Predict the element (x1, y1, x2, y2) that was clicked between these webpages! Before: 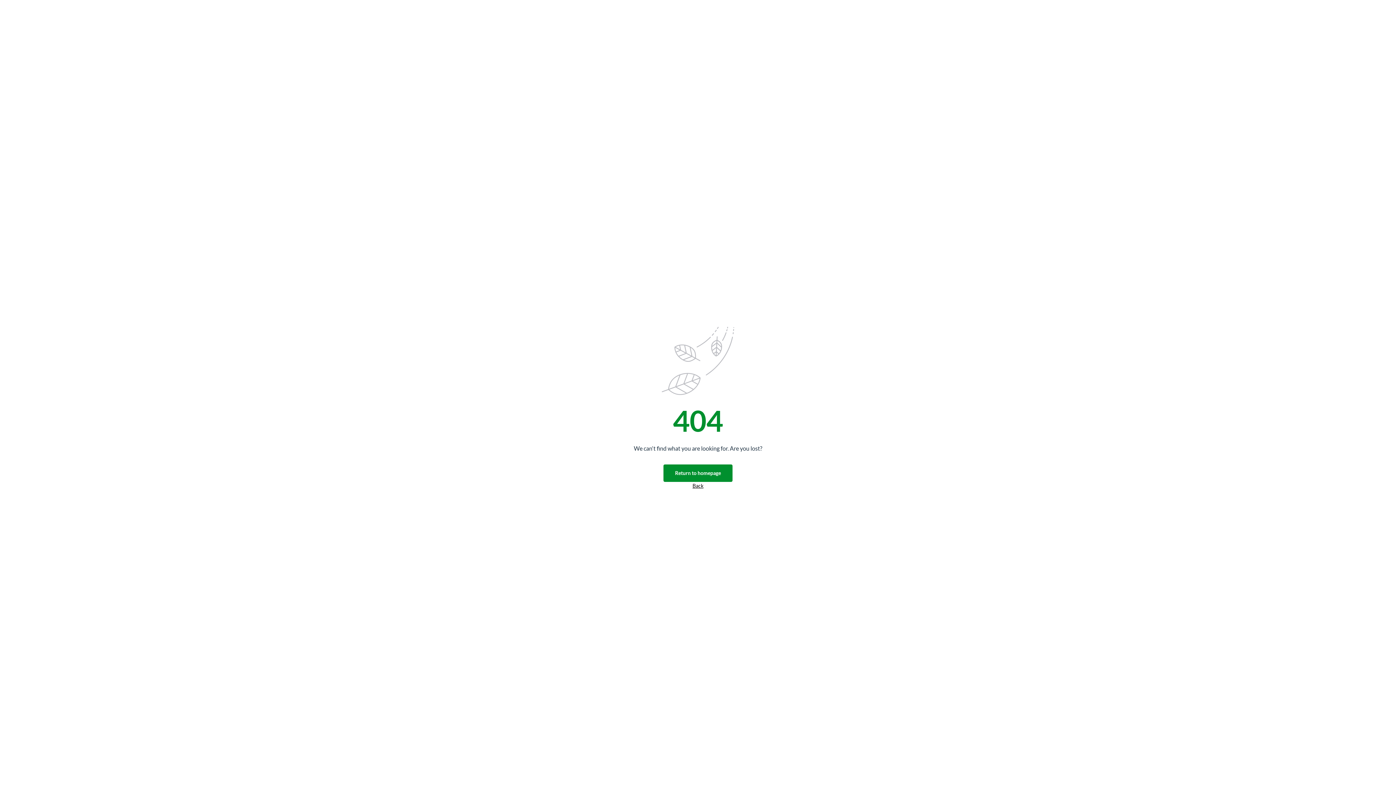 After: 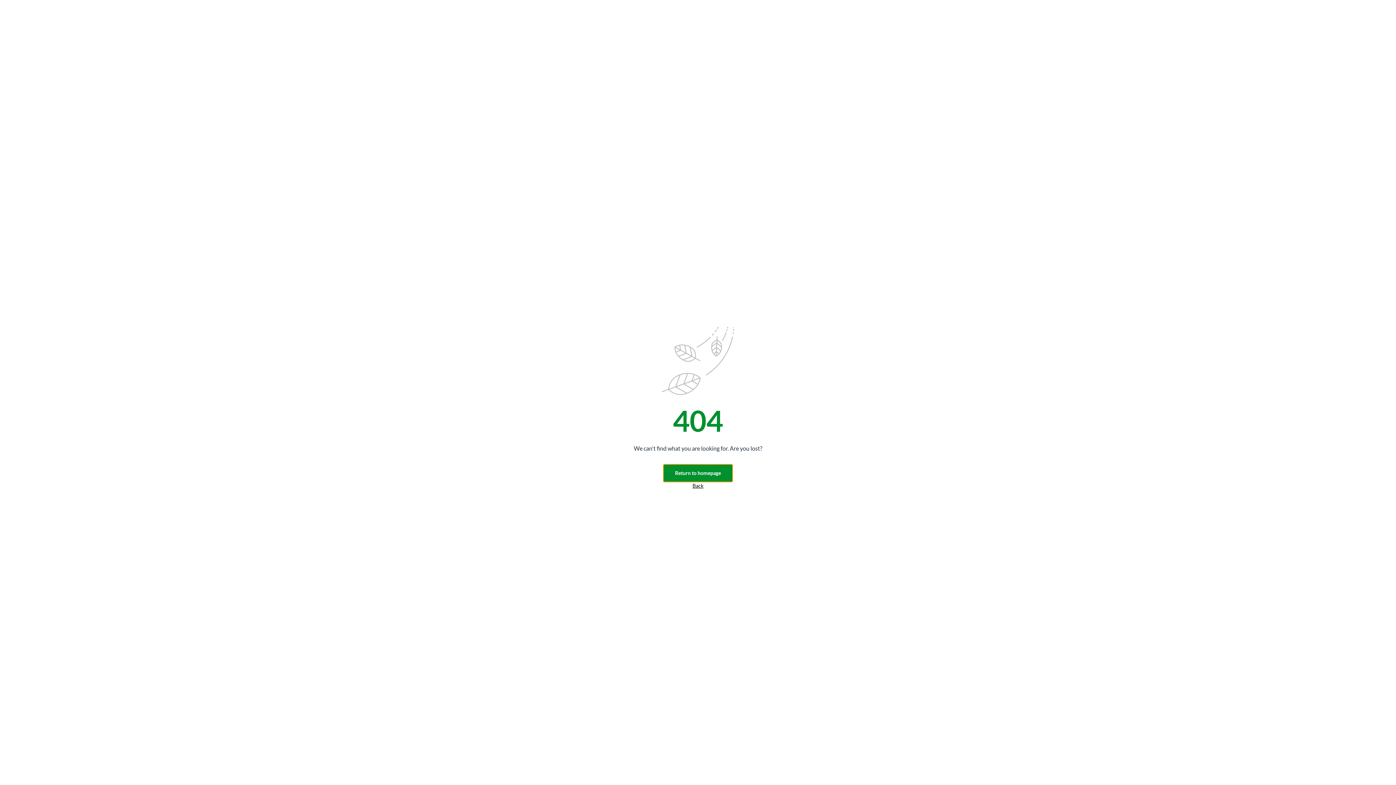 Action: bbox: (663, 464, 732, 482) label: Return to homepage